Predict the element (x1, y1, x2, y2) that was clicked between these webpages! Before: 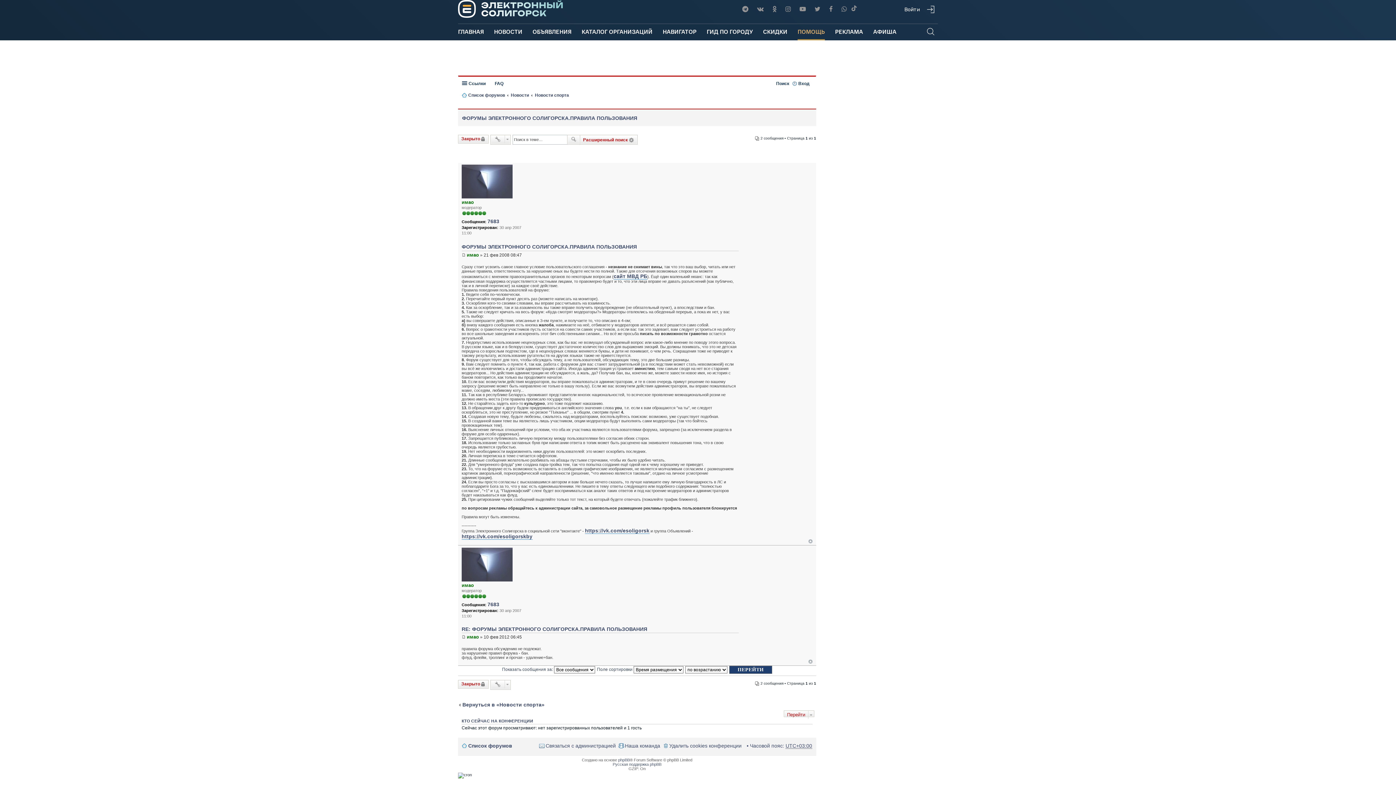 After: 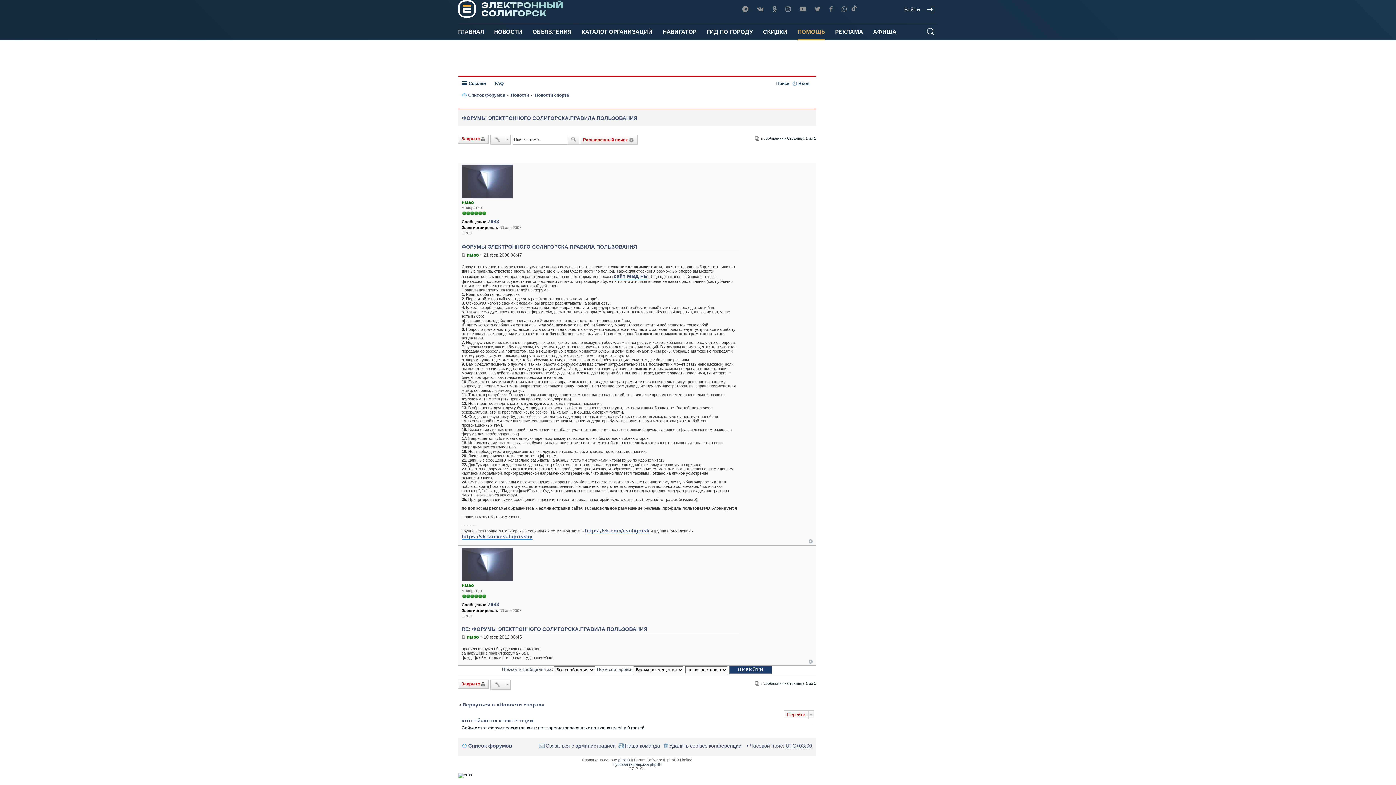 Action: label: ФОРУМЫ ЭЛЕКТРОННОГО СОЛИГОРСКА.ПРАВИЛА ПОЛЬЗОВАНИЯ bbox: (462, 115, 637, 120)